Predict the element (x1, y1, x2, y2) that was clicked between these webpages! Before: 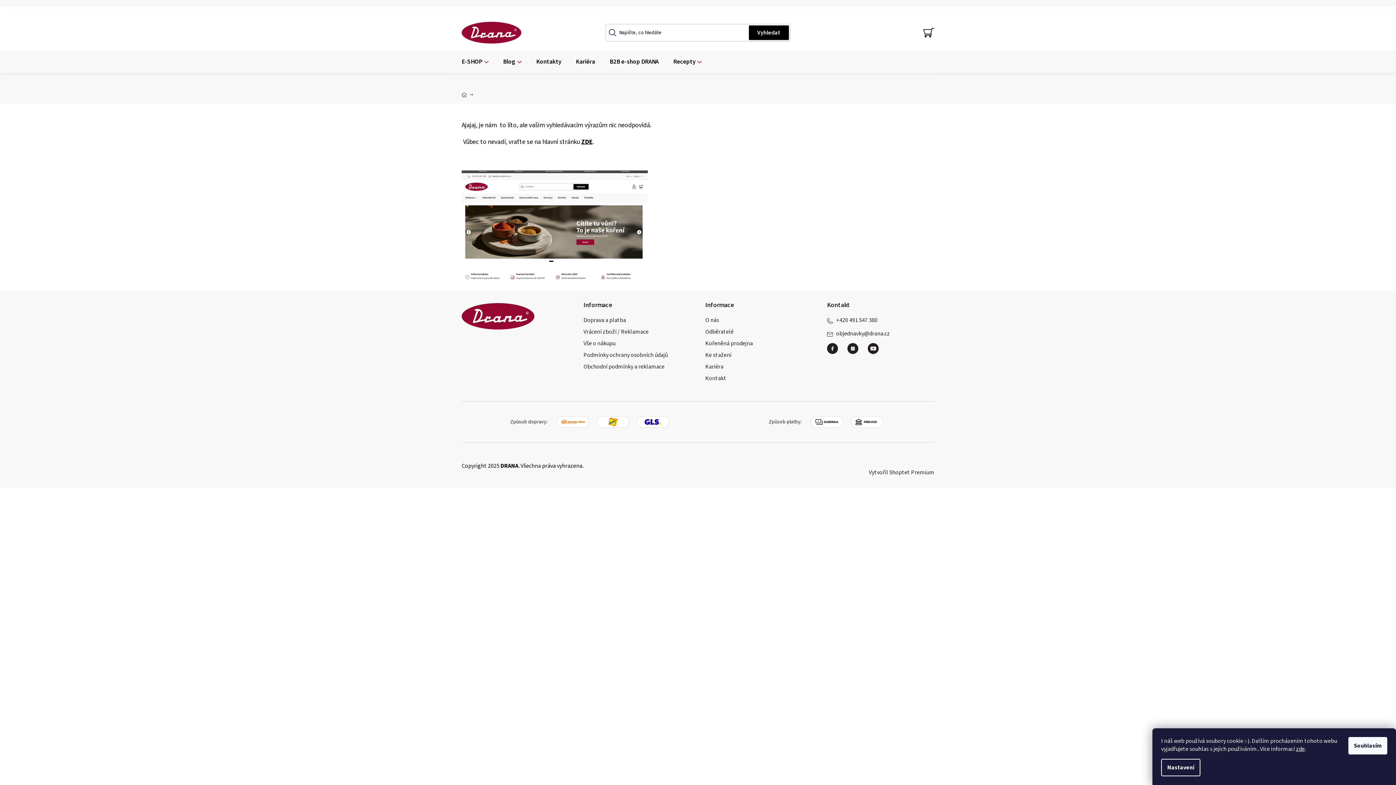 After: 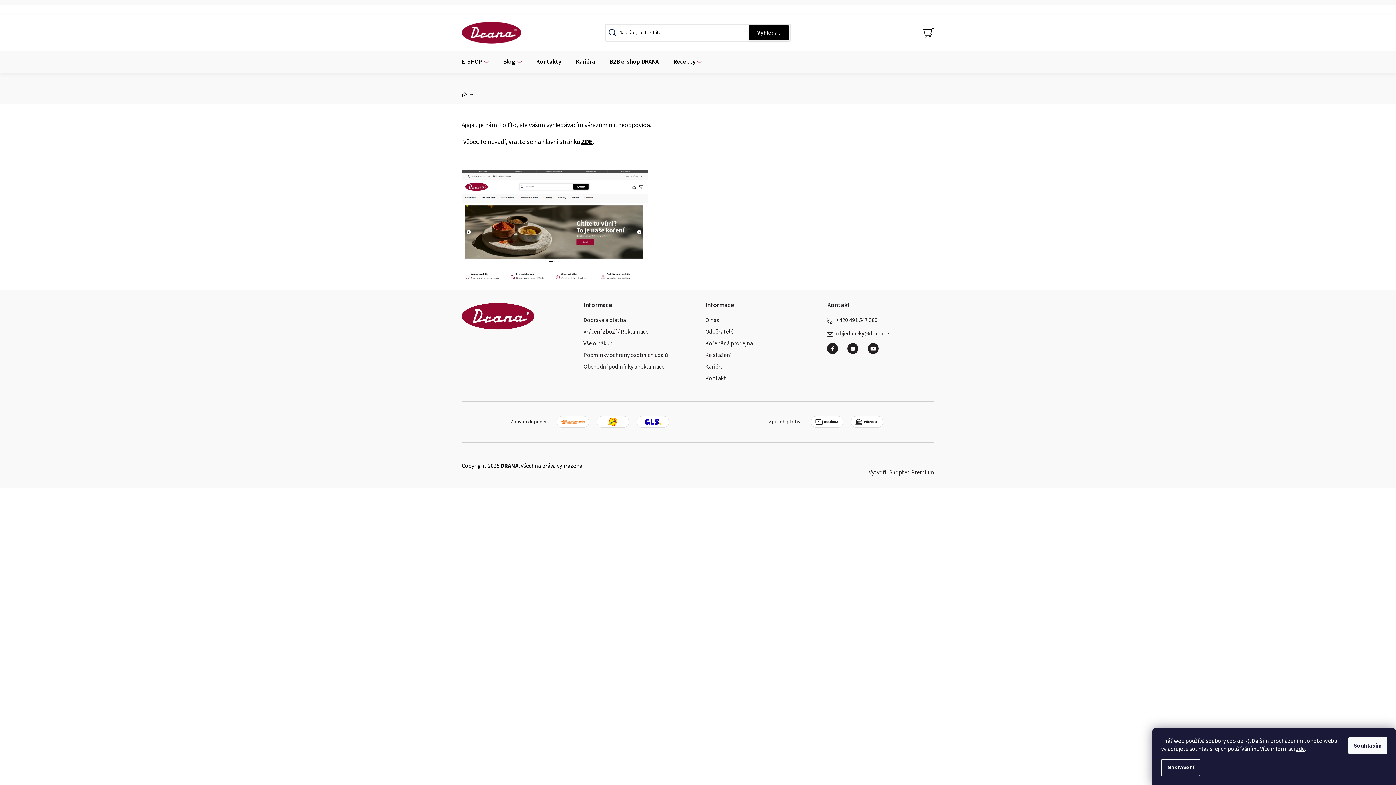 Action: bbox: (847, 343, 864, 360)